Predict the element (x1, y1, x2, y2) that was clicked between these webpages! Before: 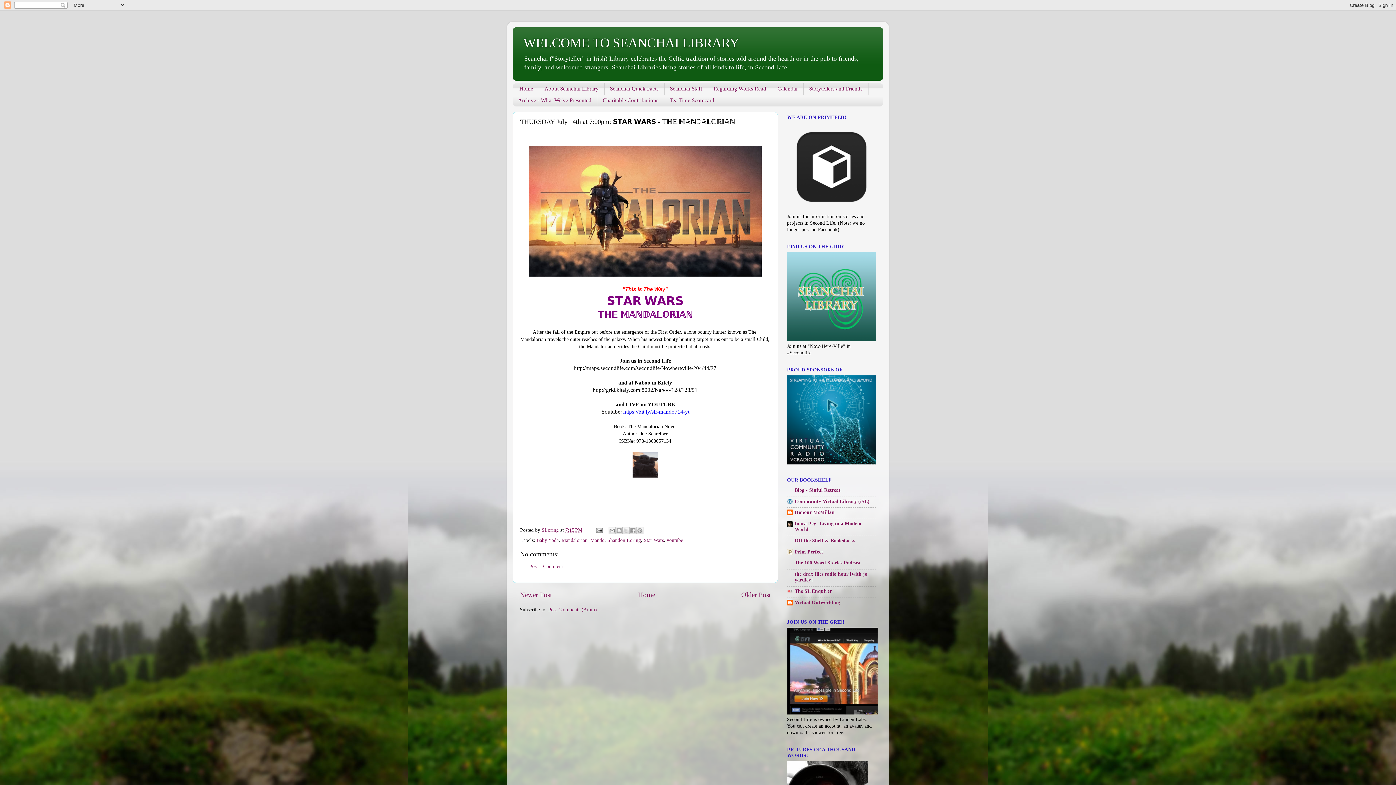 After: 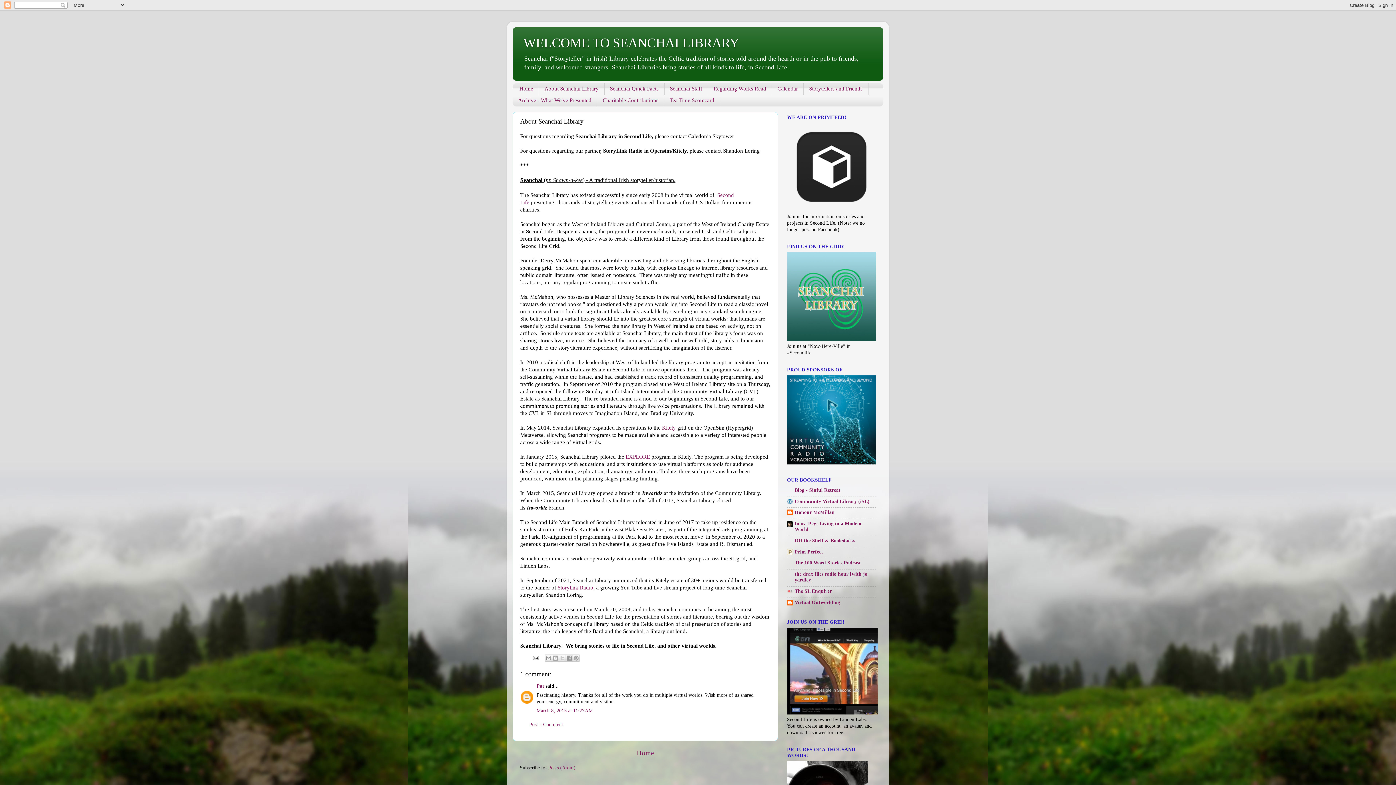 Action: label: About Seanchai Library bbox: (539, 83, 604, 94)